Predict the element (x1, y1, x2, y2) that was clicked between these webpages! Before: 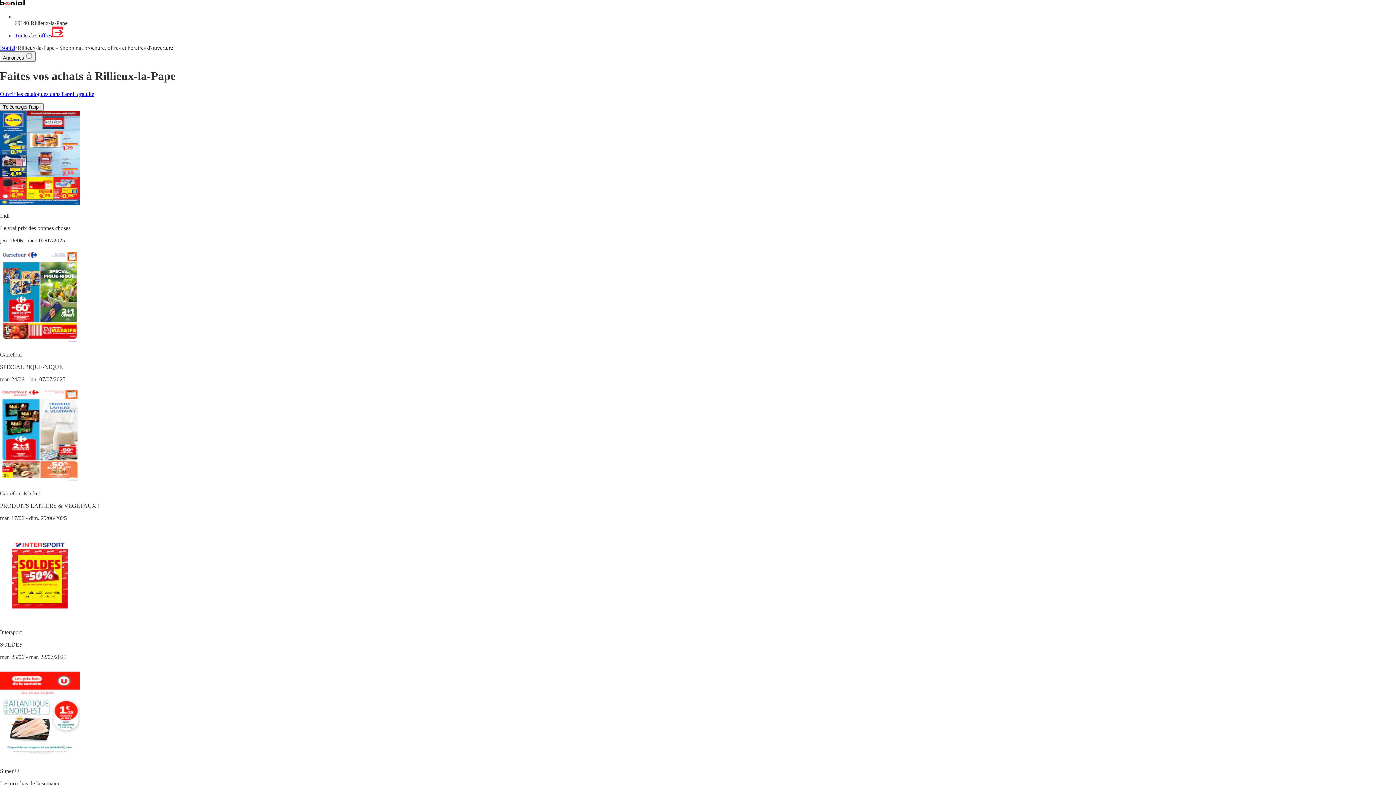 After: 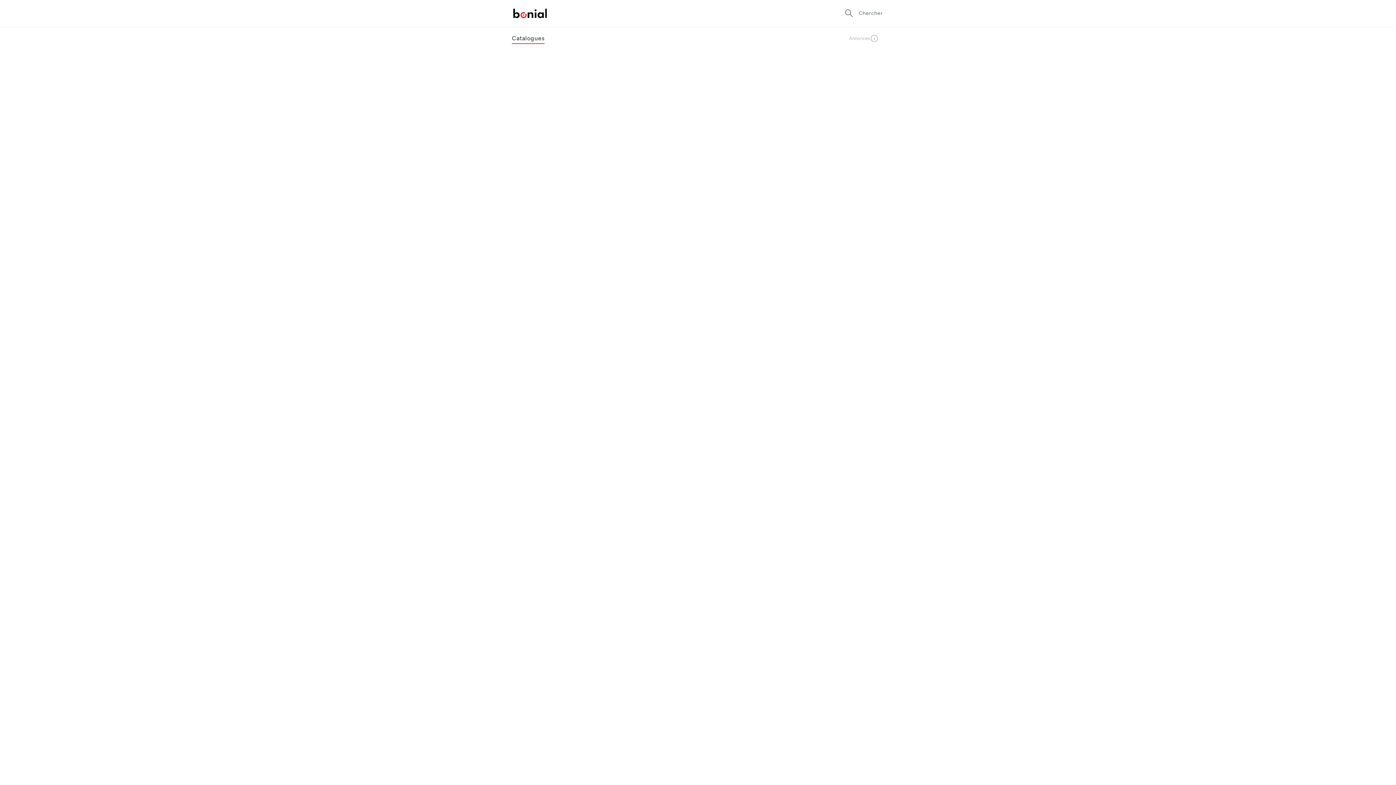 Action: label: Toutes les offres bbox: (14, 32, 62, 38)